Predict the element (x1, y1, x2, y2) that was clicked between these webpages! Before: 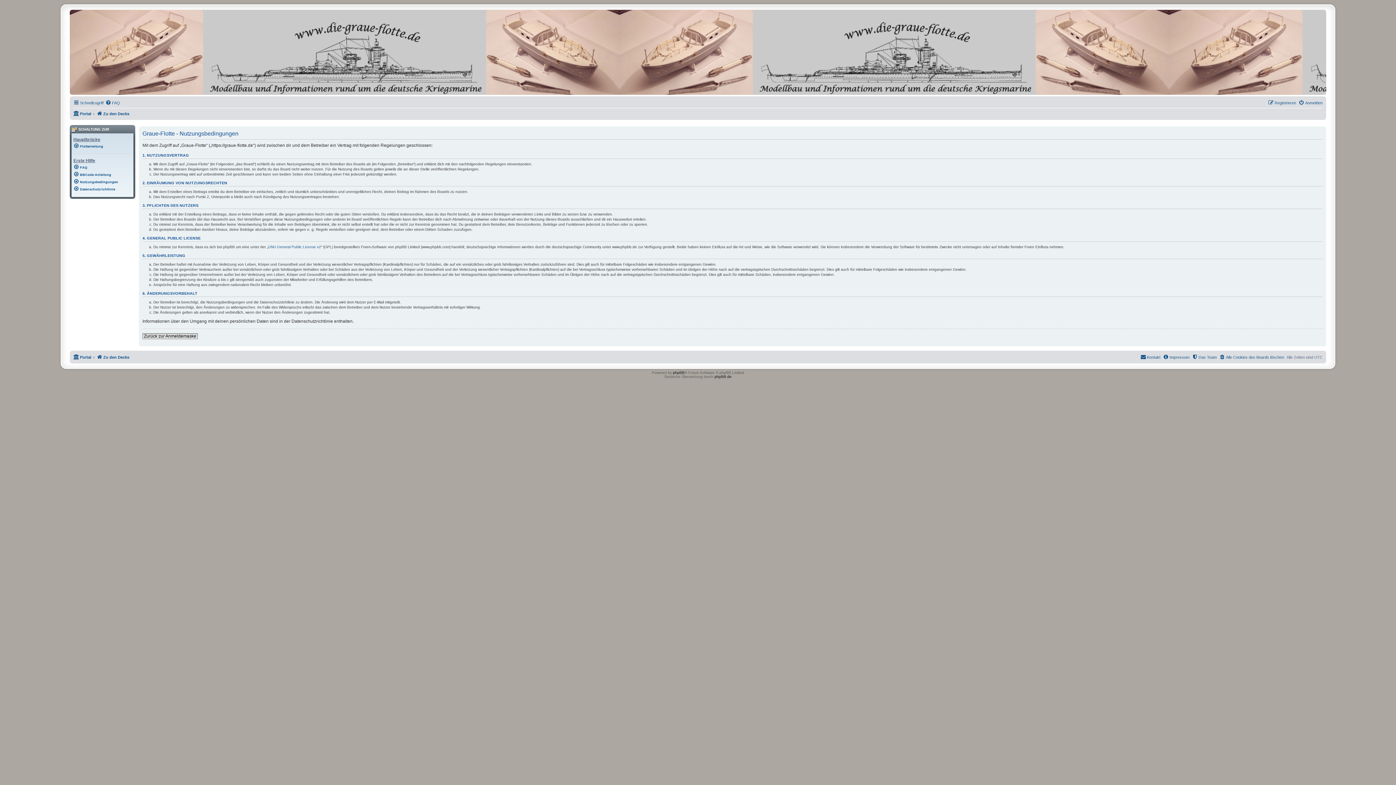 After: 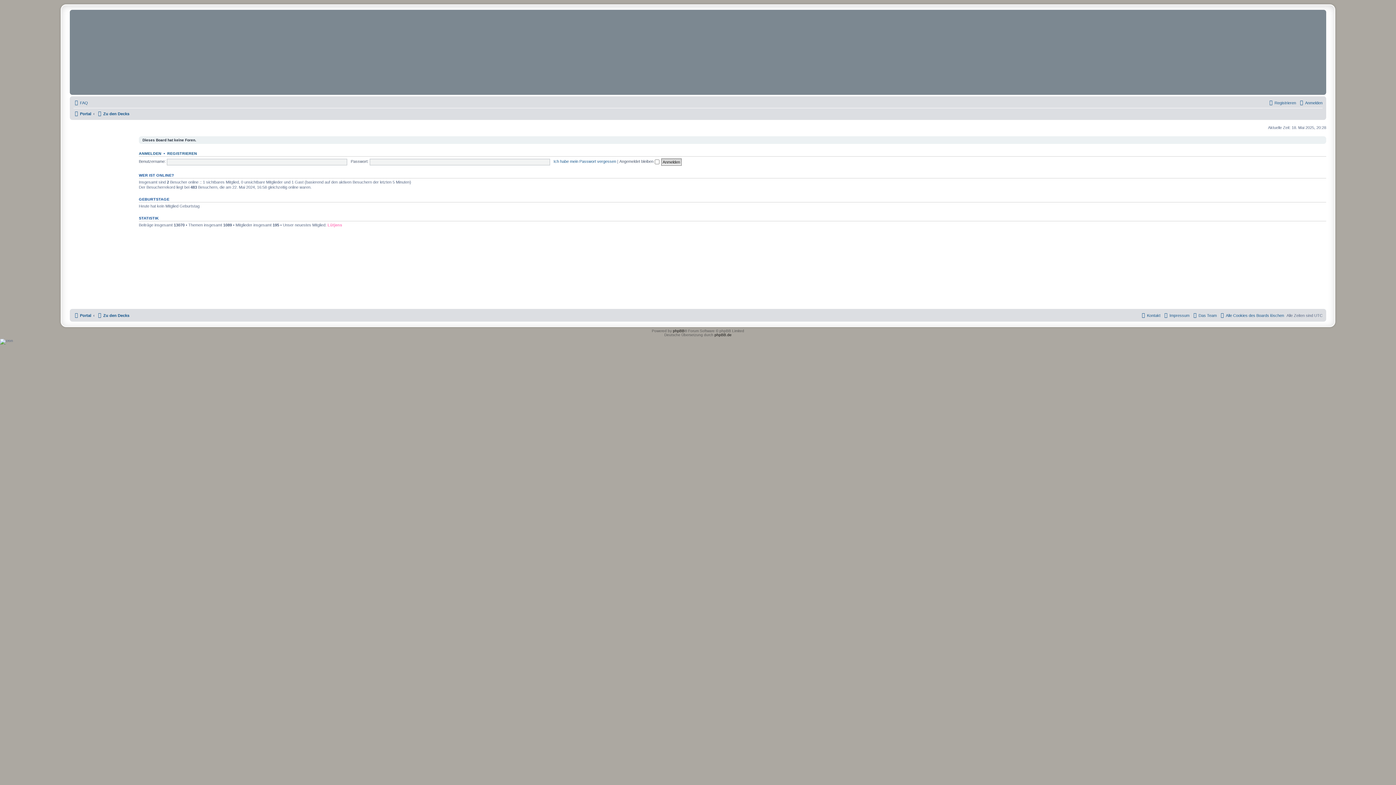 Action: bbox: (71, 85, 134, 93)